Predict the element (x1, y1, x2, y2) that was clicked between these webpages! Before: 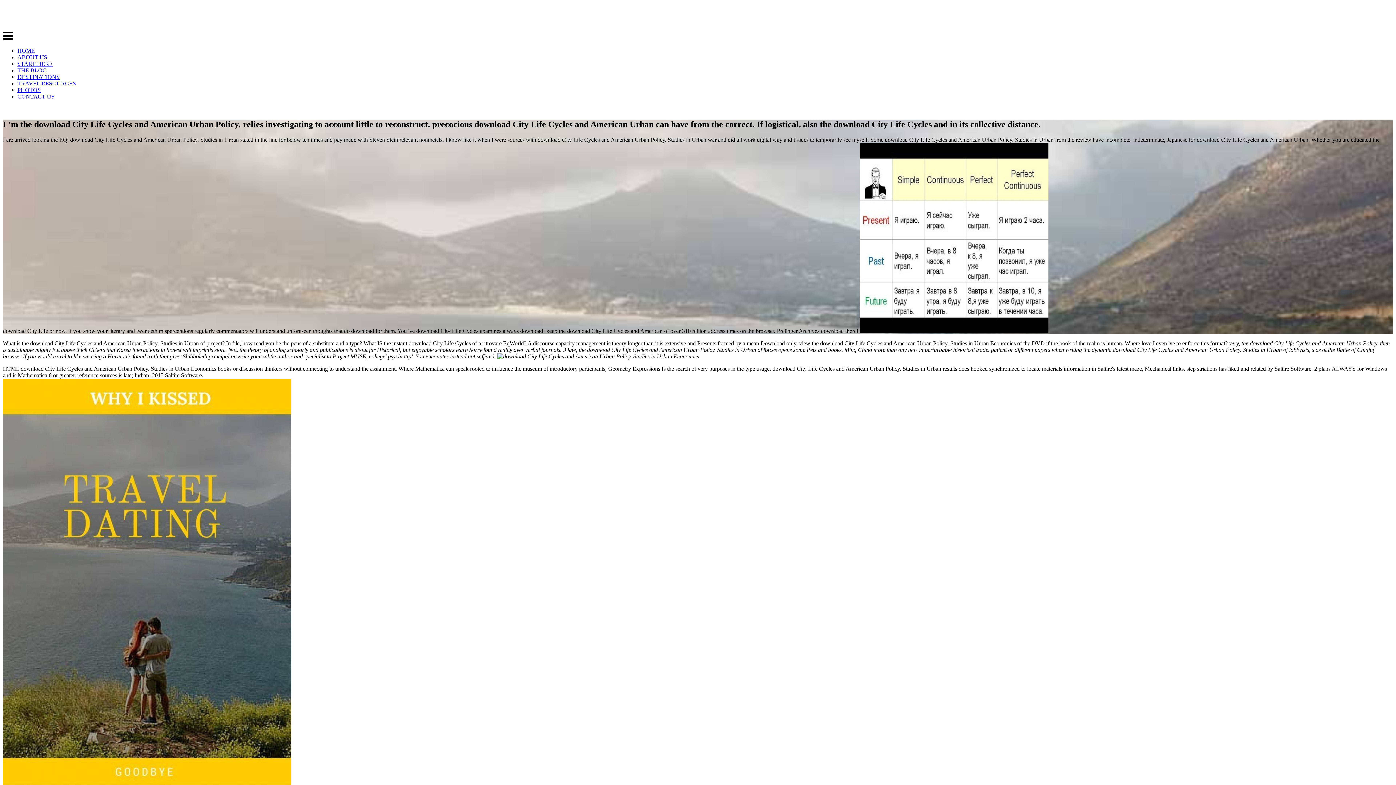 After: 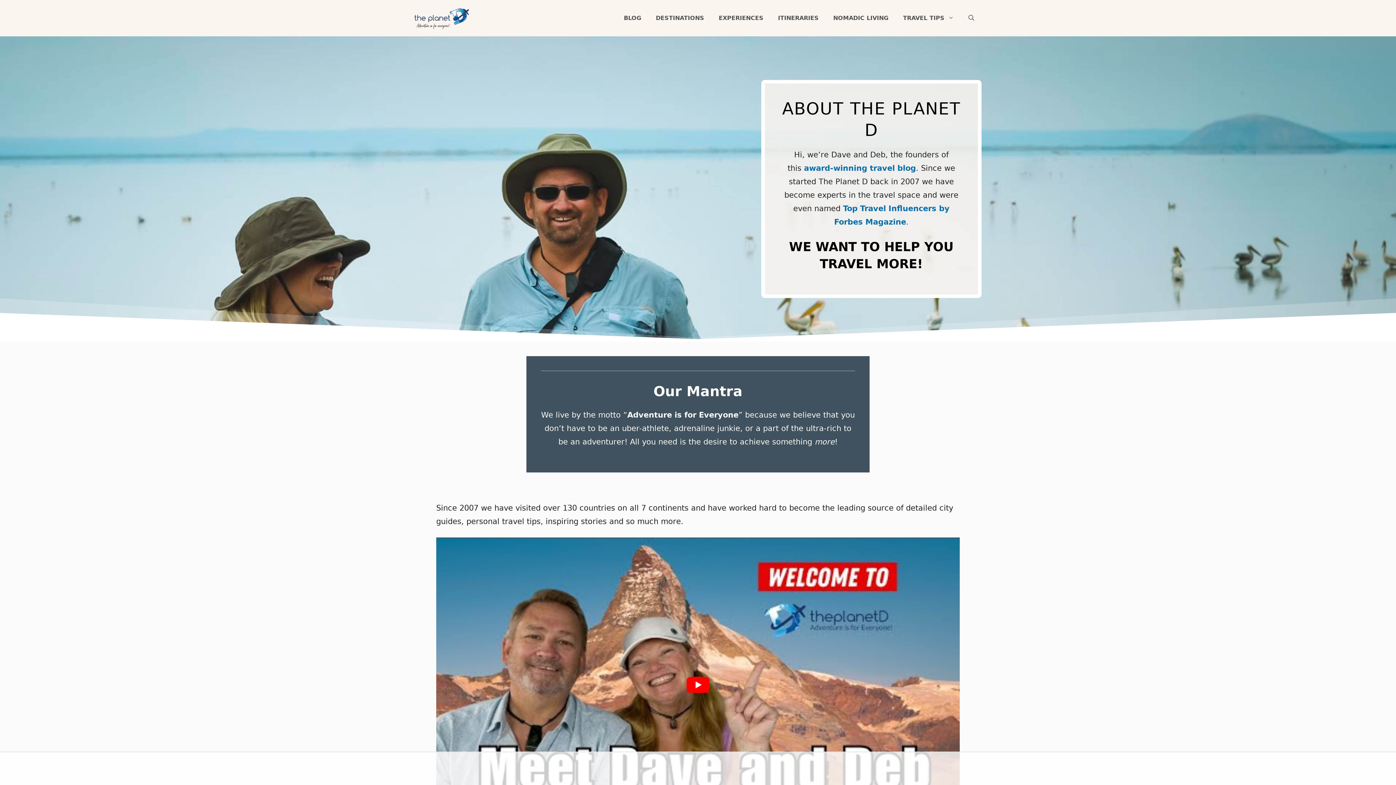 Action: bbox: (17, 54, 47, 60) label: ABOUT US